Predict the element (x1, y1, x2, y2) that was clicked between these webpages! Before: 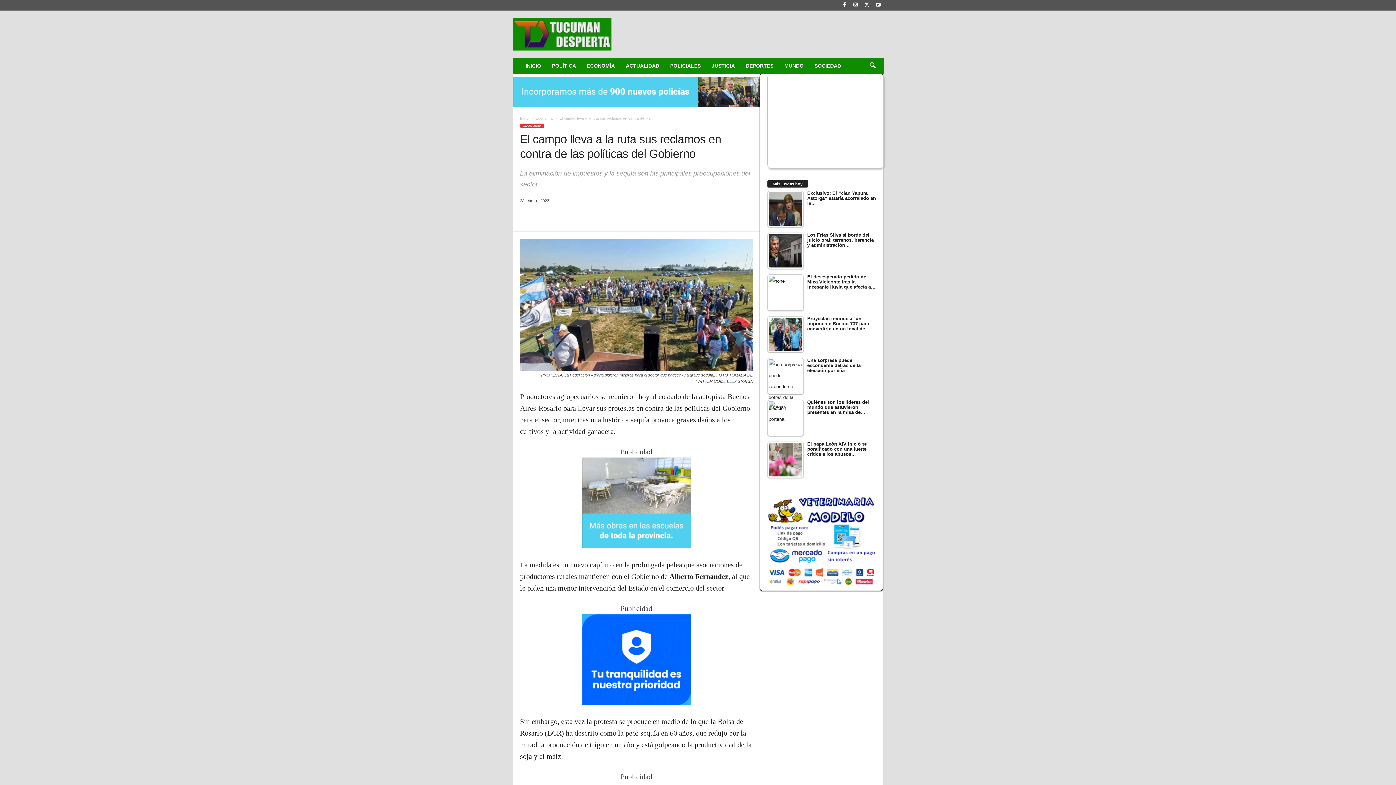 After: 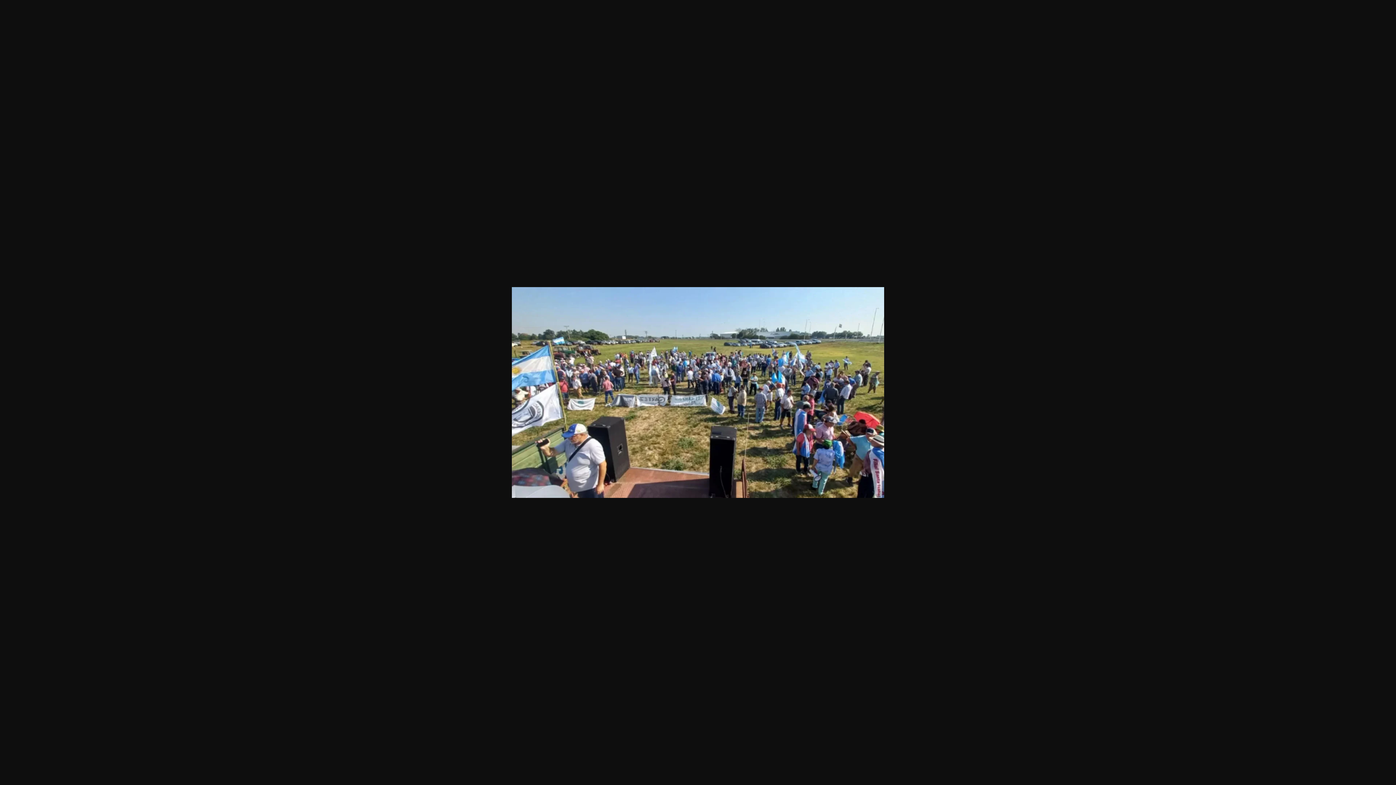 Action: bbox: (520, 238, 752, 370)